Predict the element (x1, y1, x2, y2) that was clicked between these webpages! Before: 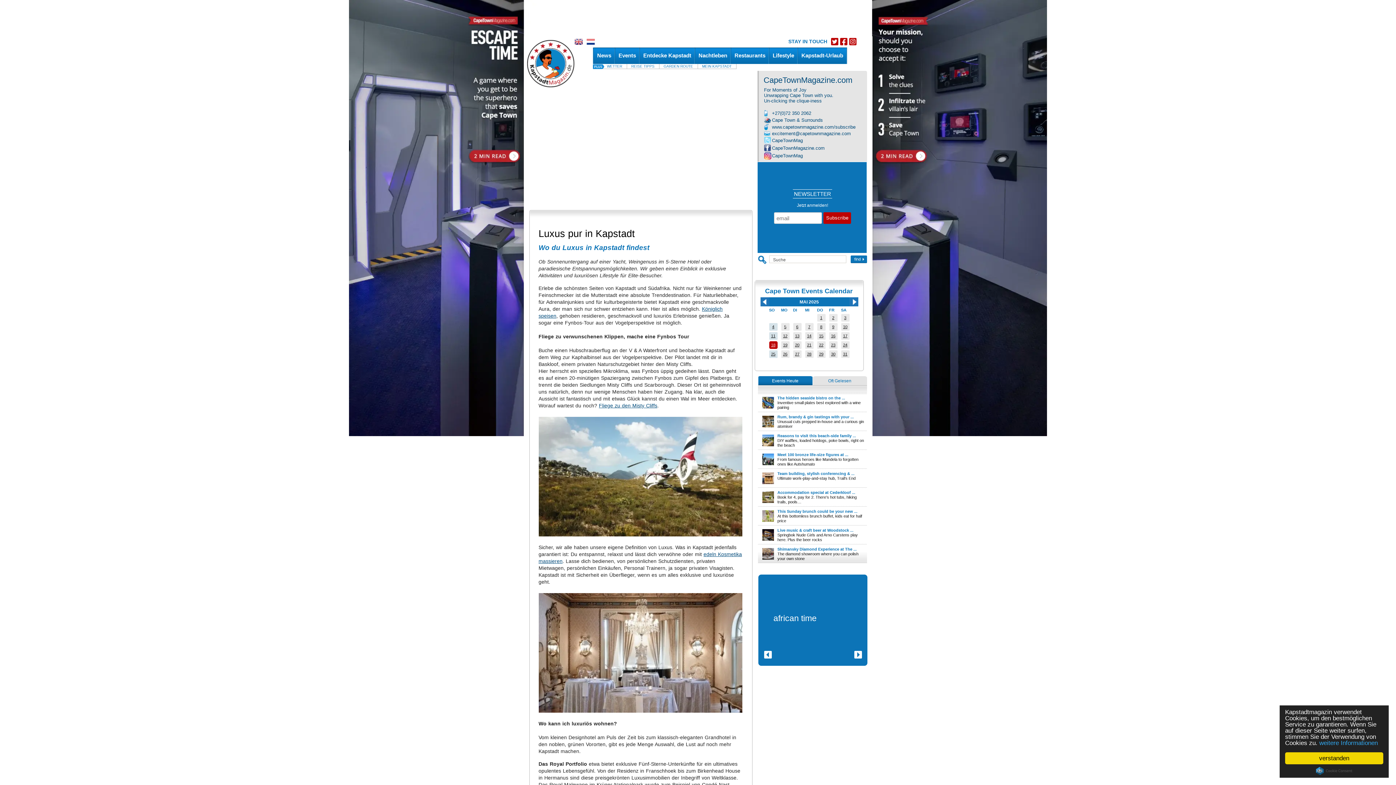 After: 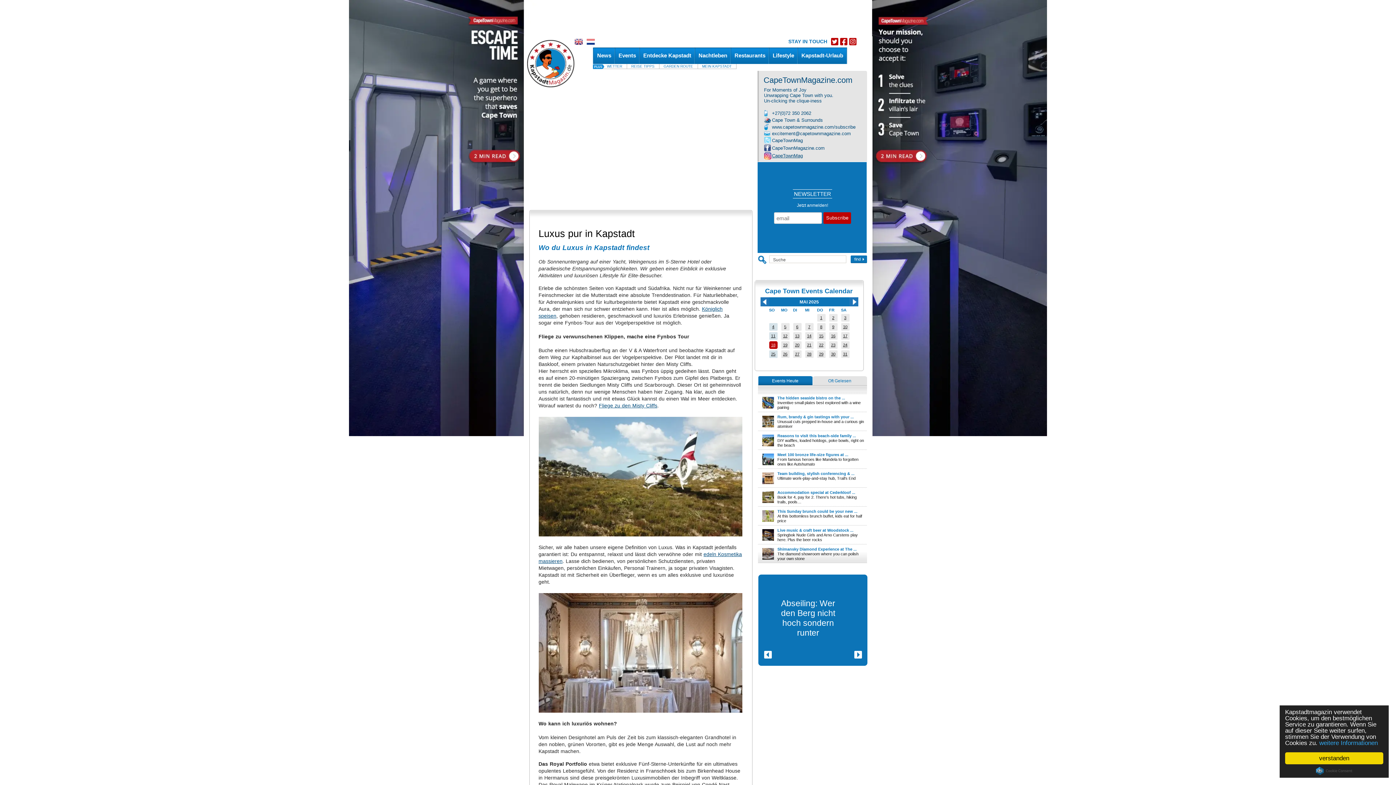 Action: bbox: (772, 153, 803, 158) label: CapeTownMag